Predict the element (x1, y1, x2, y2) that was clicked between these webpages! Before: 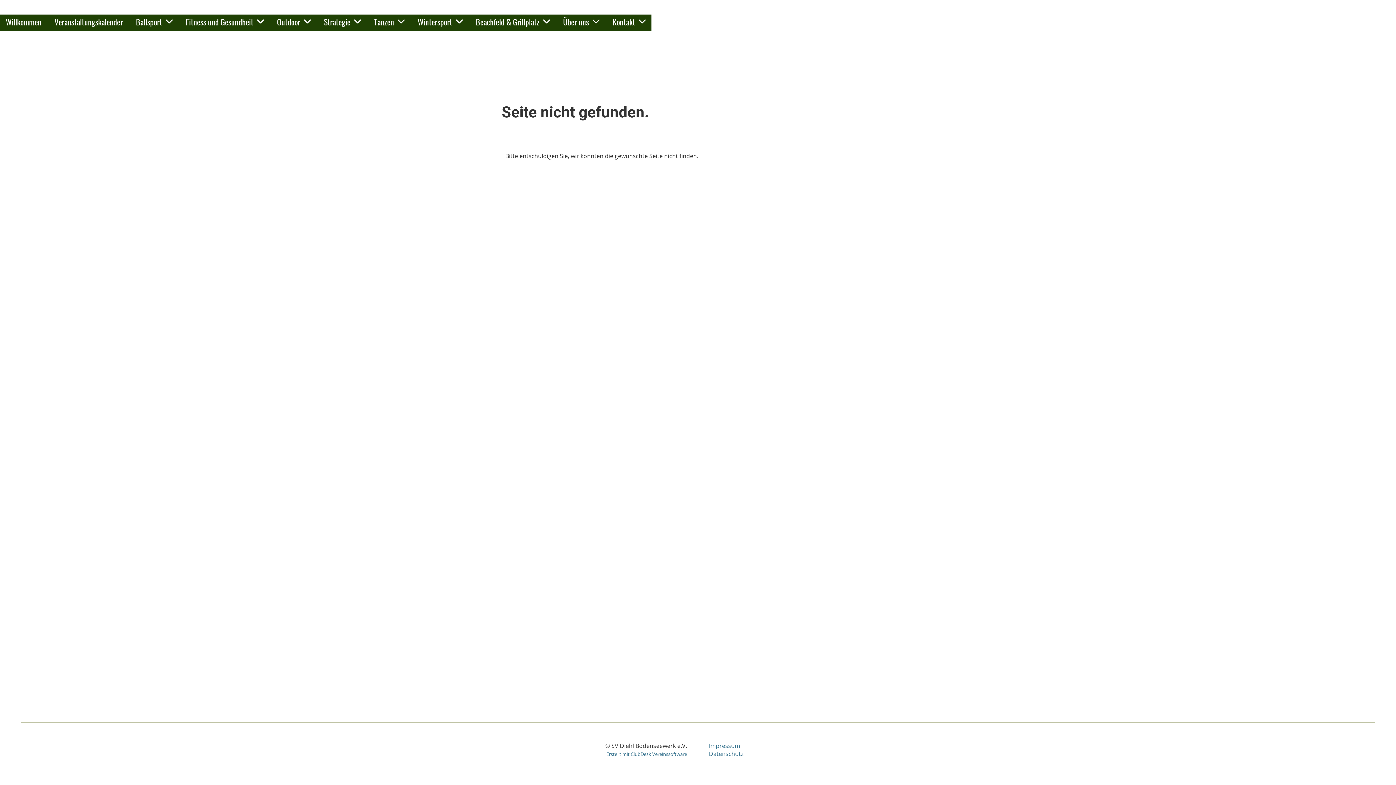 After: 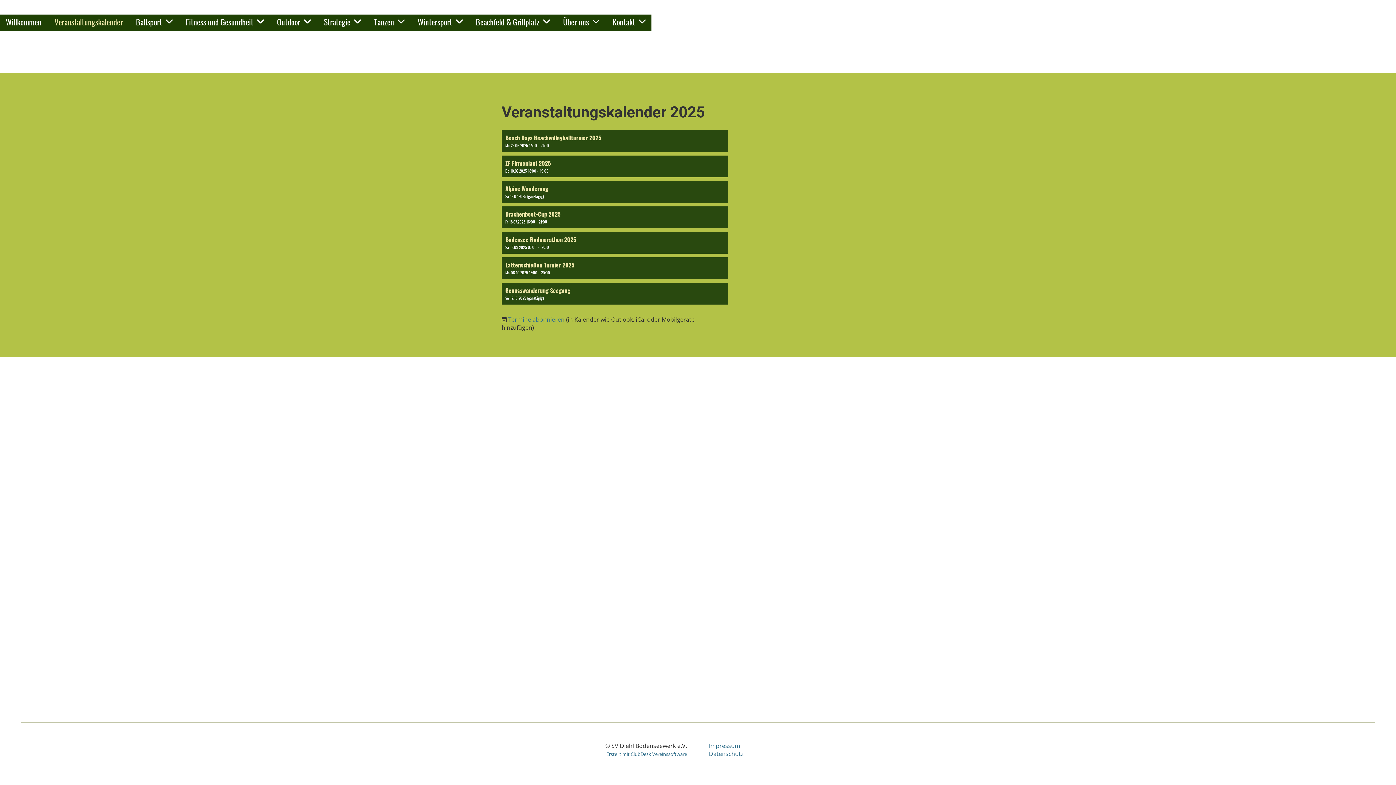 Action: label: Veranstaltungskalender bbox: (48, 14, 128, 29)